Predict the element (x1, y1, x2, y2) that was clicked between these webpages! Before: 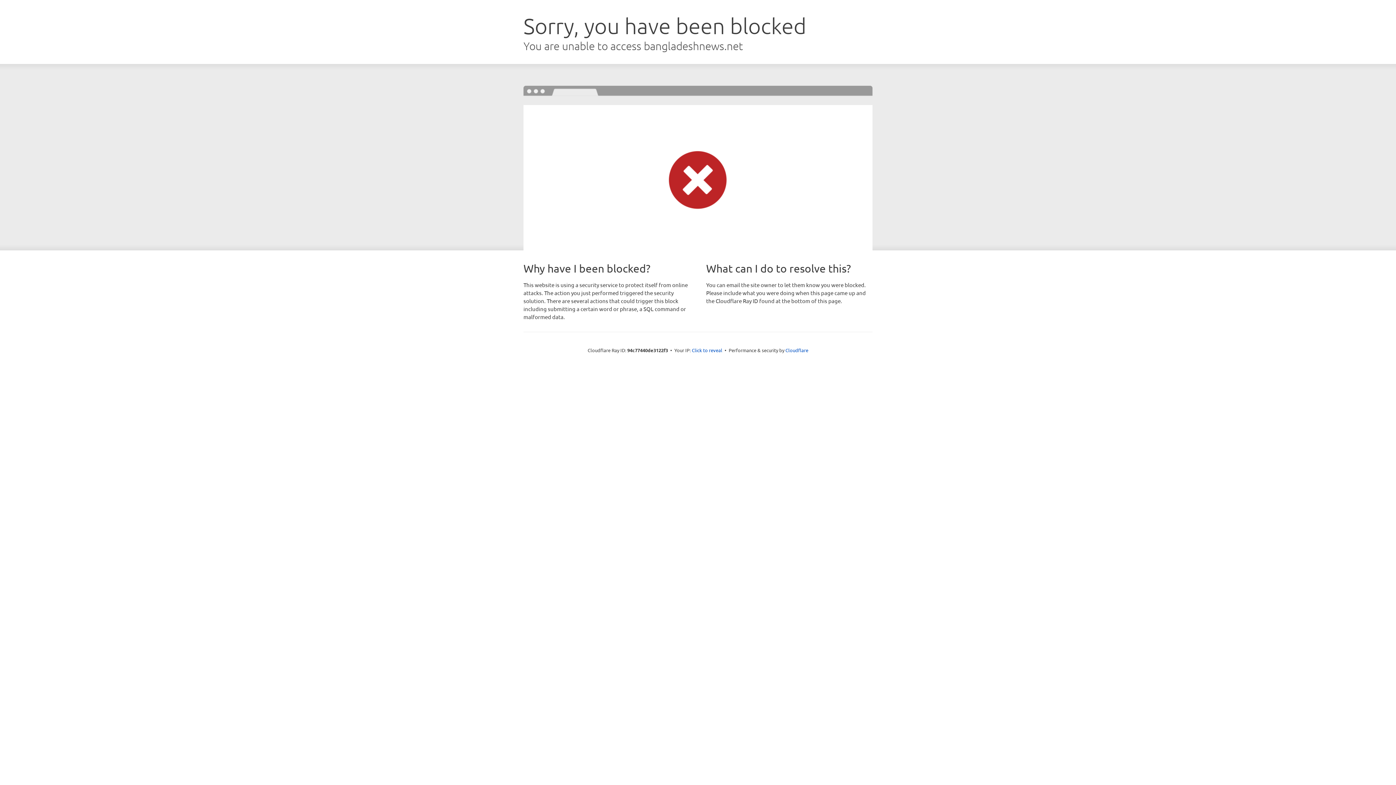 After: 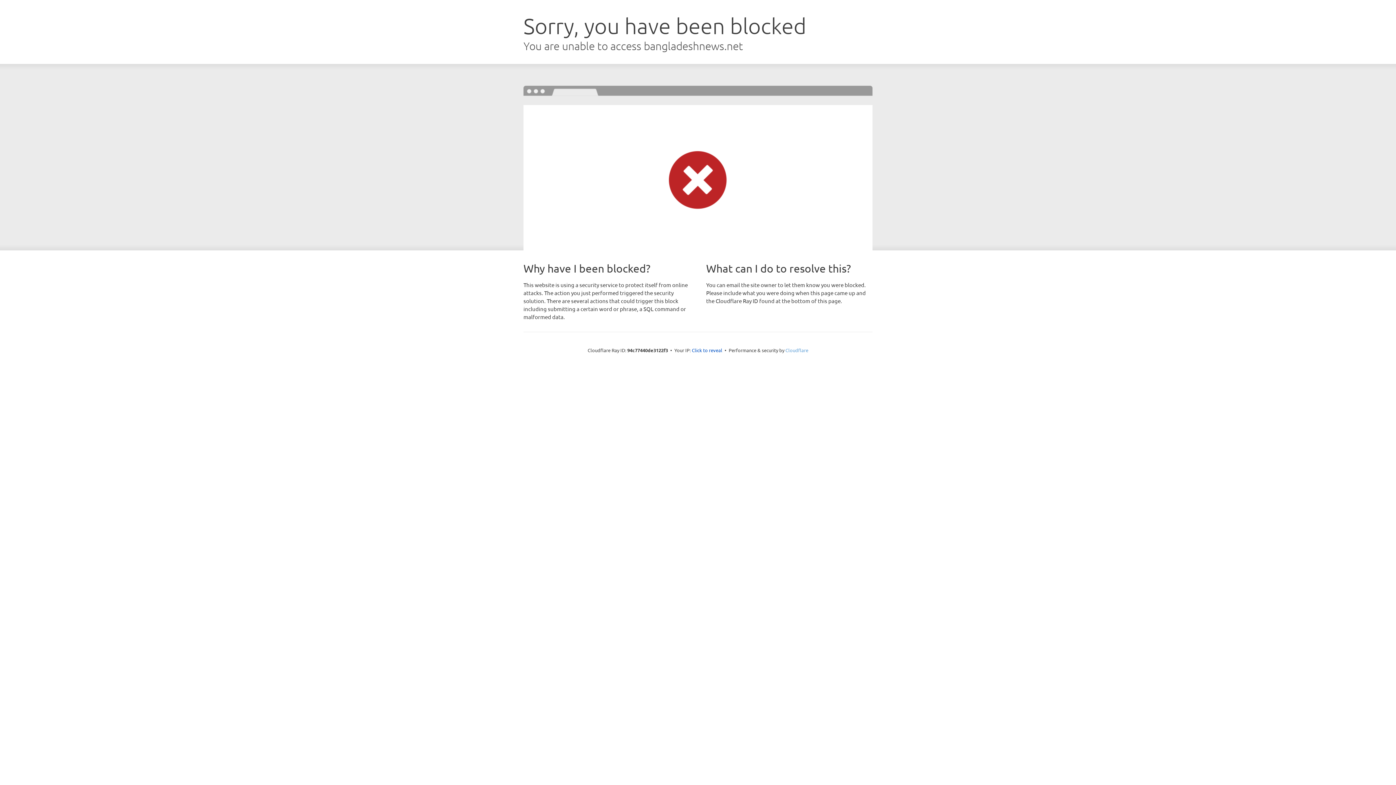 Action: bbox: (785, 347, 808, 353) label: Cloudflare